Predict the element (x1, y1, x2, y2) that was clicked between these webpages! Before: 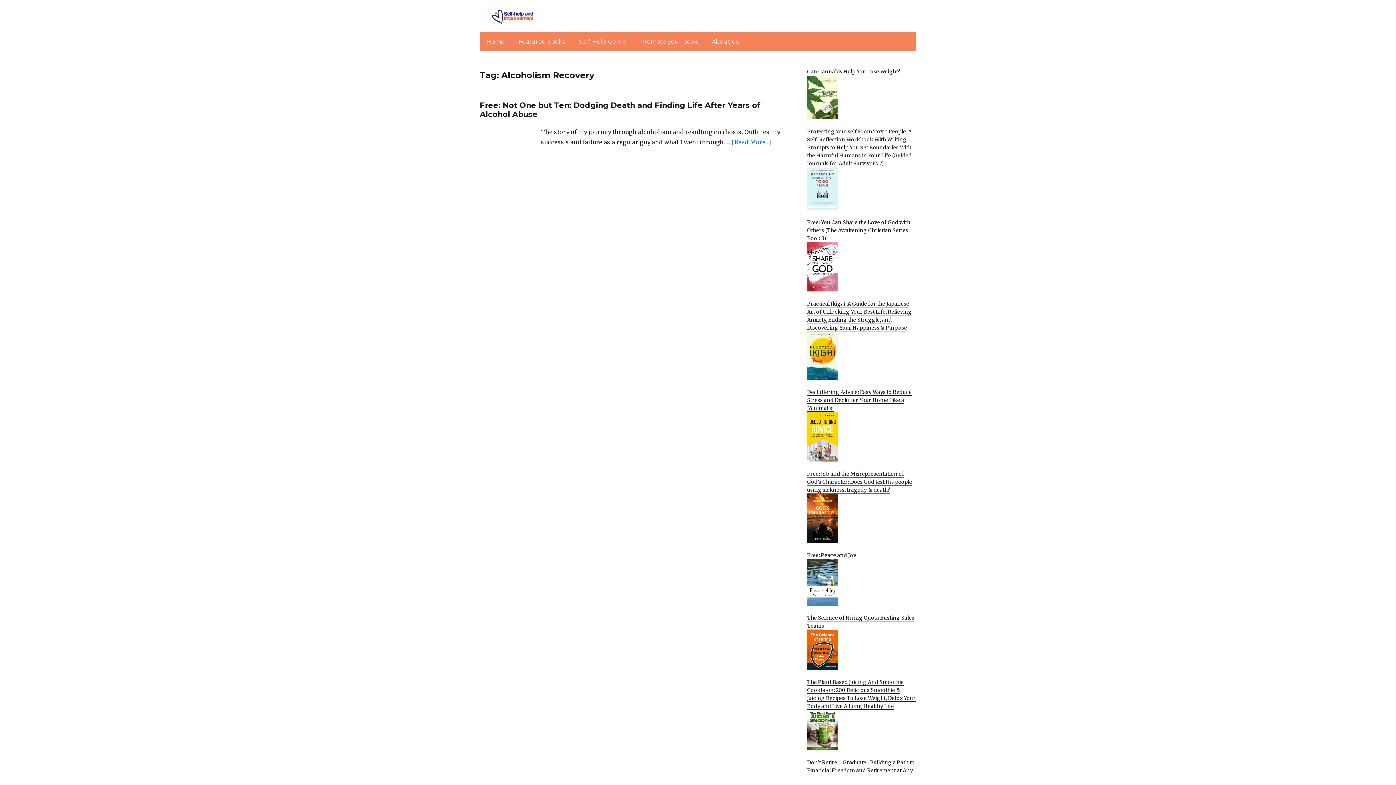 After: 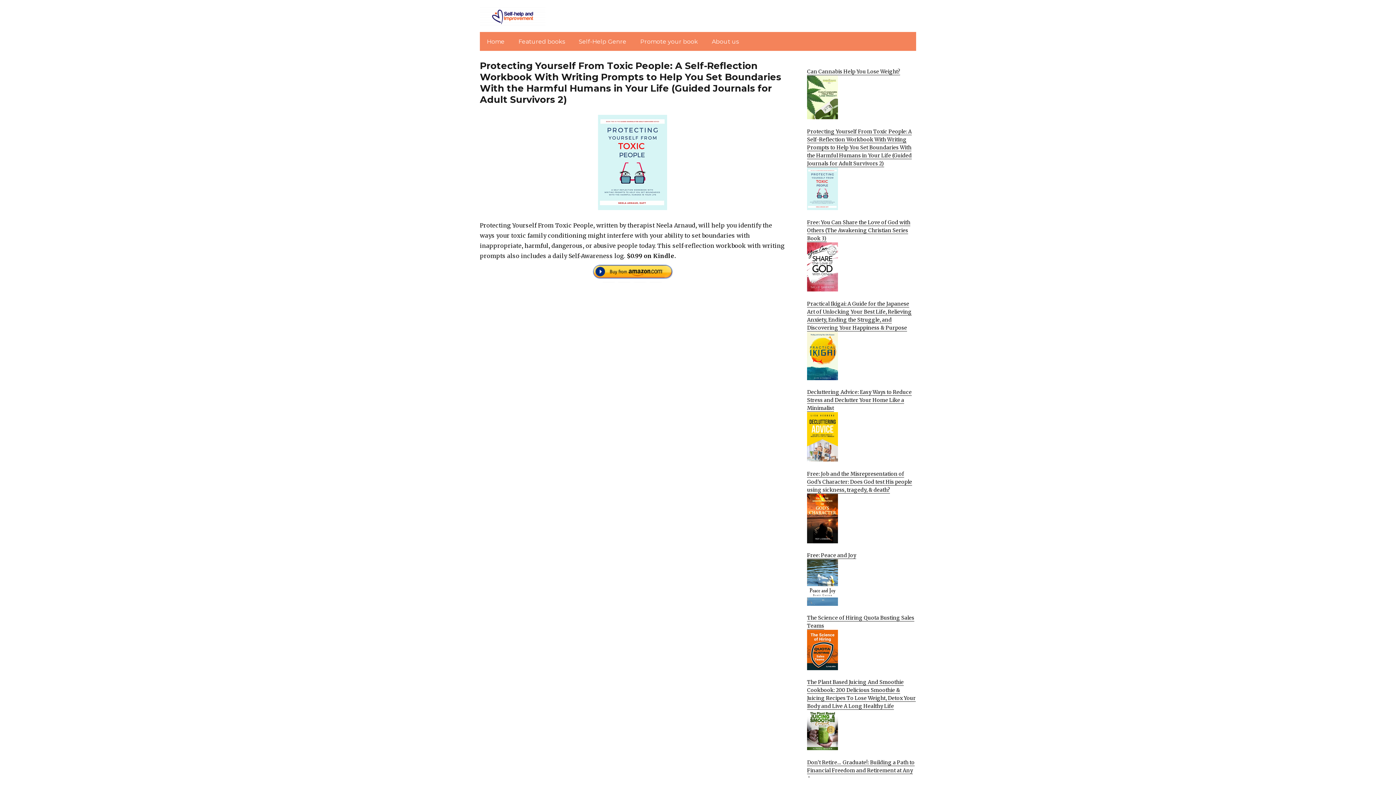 Action: bbox: (807, 128, 916, 210) label: Protecting Yourself From Toxic People: A Self-Reflection Workbook With Writing Prompts to Help You Set Boundaries With the Harmful Humans in Your Life (Guided Journals for Adult Survivors 2)
